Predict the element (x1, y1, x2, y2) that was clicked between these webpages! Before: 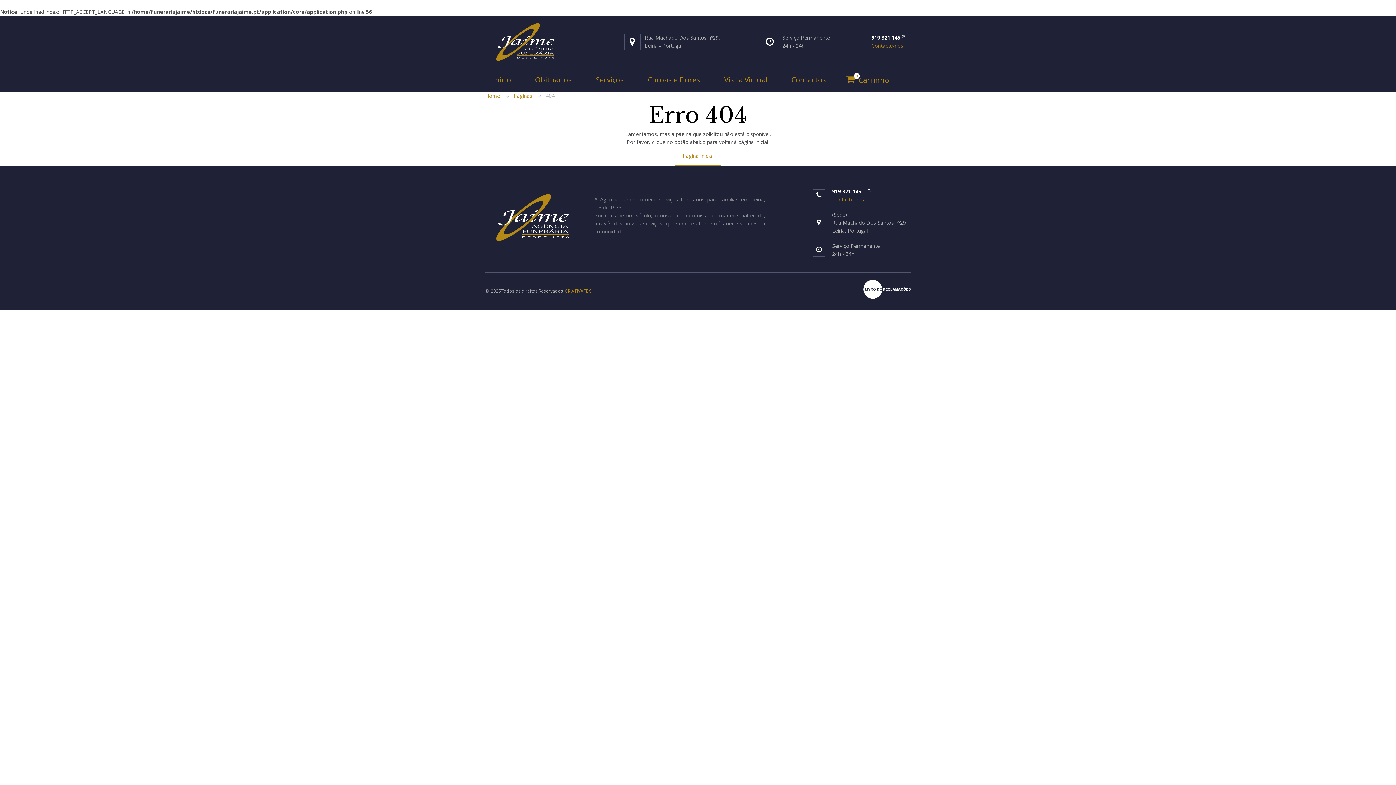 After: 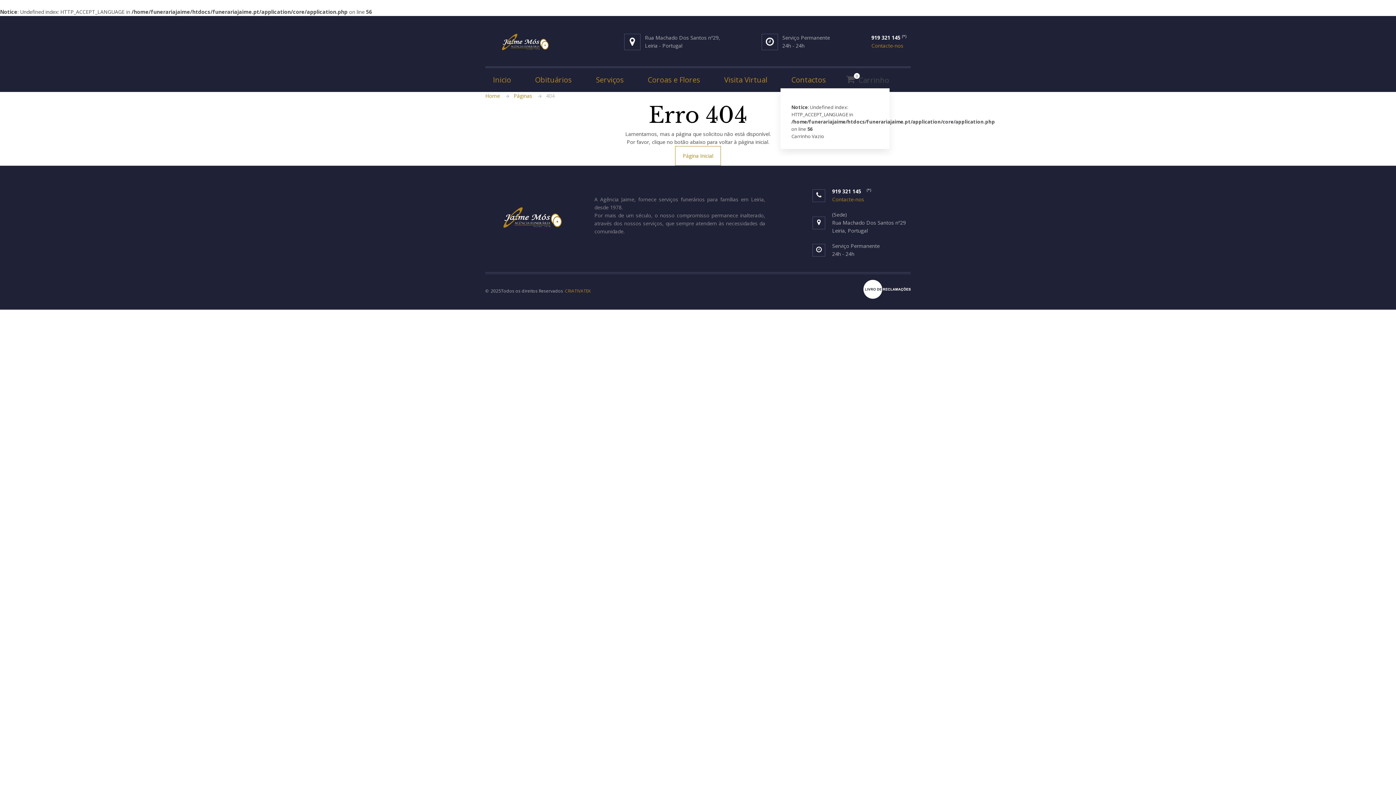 Action: label: 0

Carrinho bbox: (842, 72, 889, 87)